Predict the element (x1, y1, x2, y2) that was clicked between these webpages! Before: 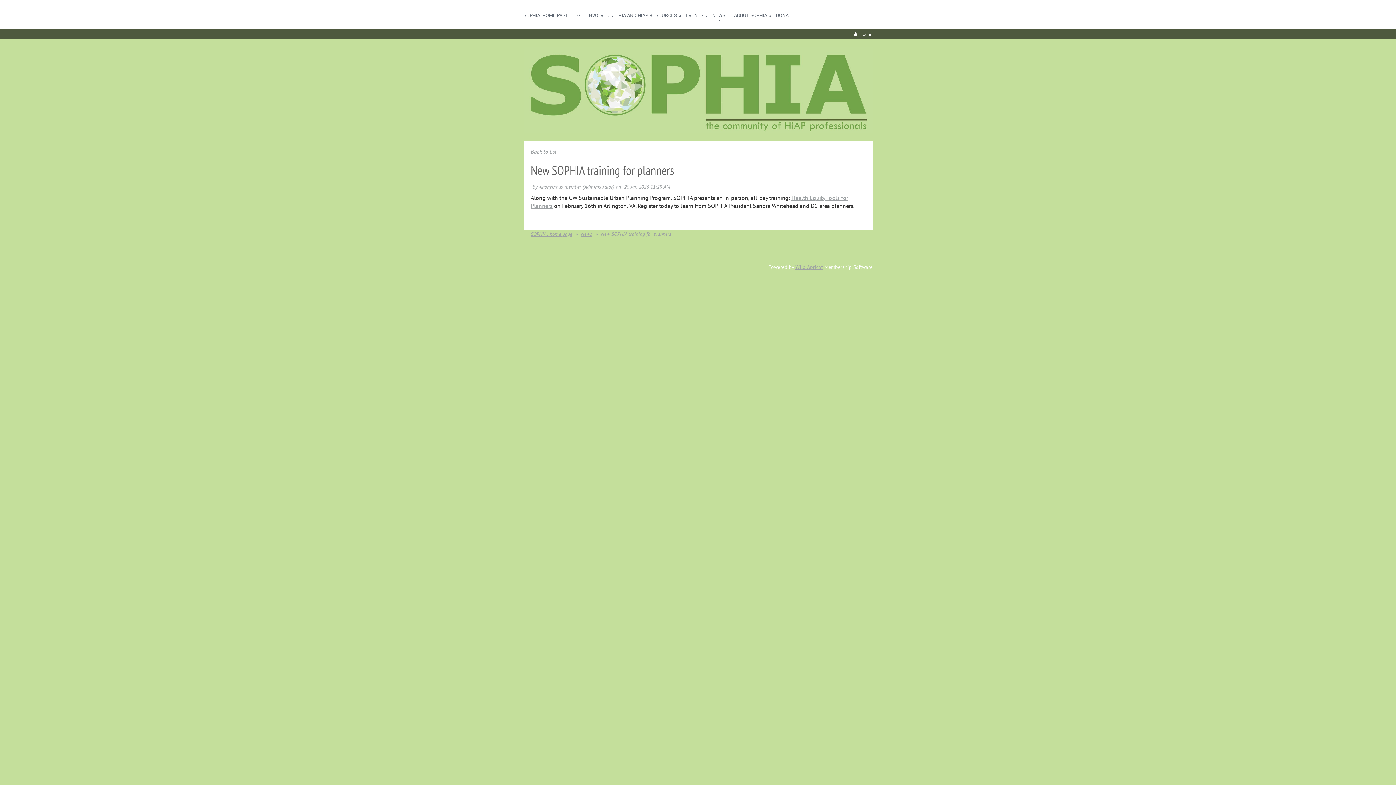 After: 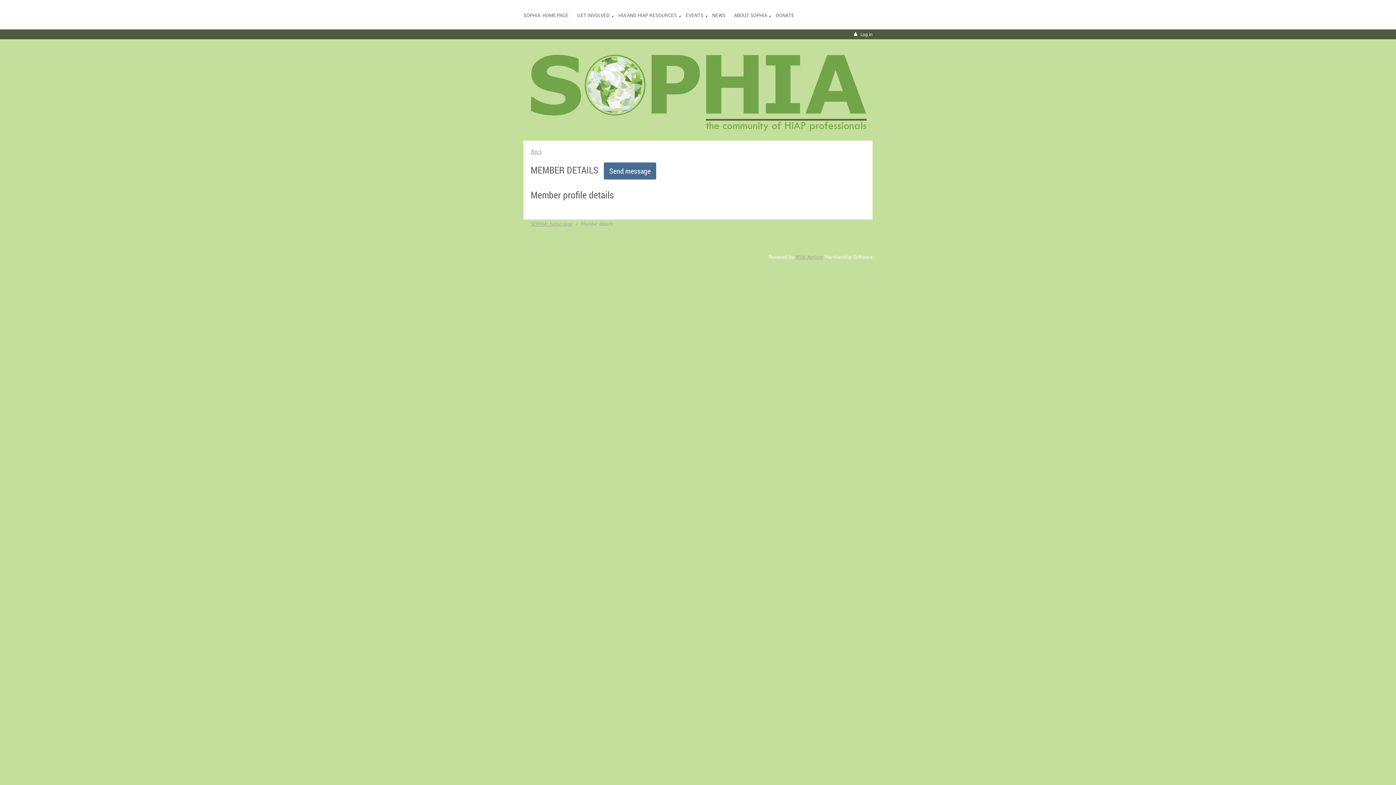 Action: bbox: (539, 183, 581, 190) label: Anonymous member